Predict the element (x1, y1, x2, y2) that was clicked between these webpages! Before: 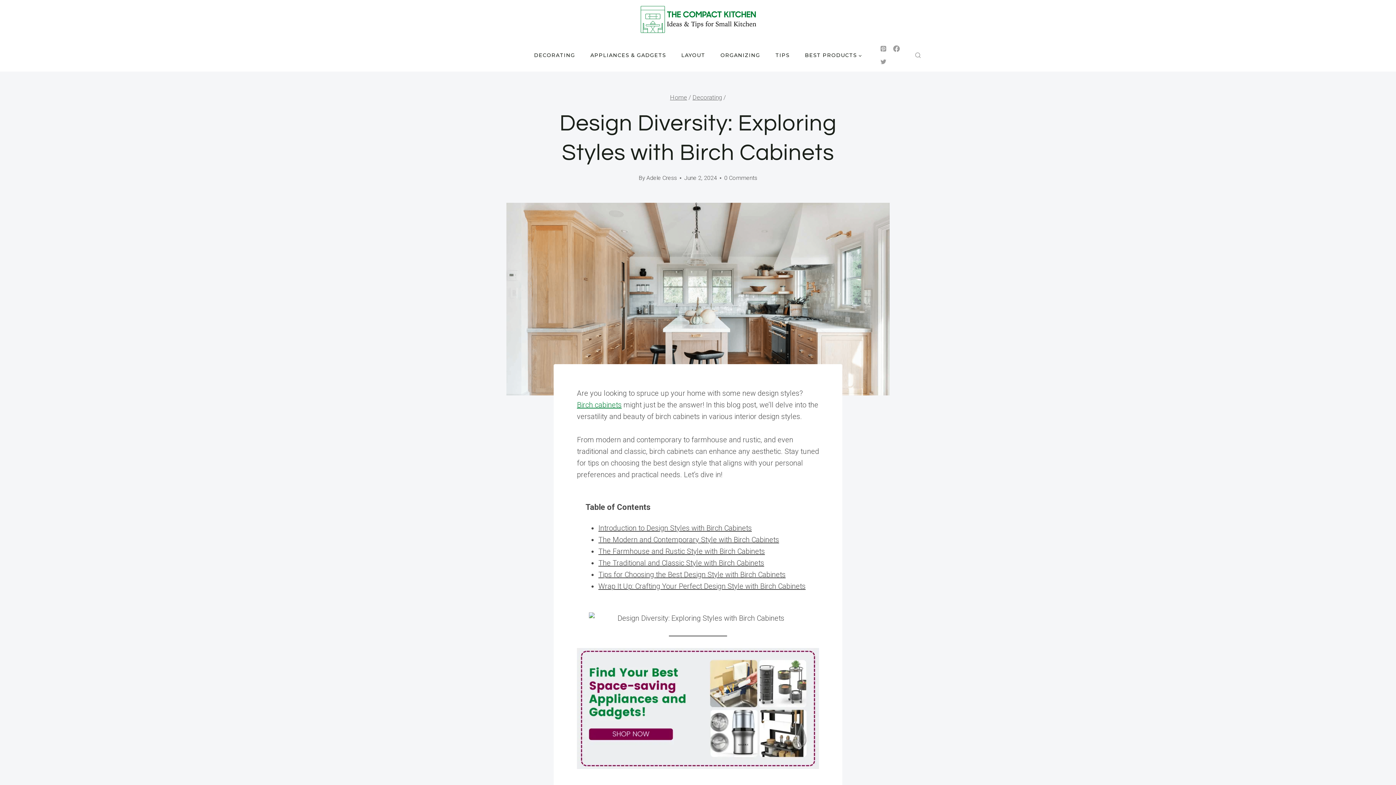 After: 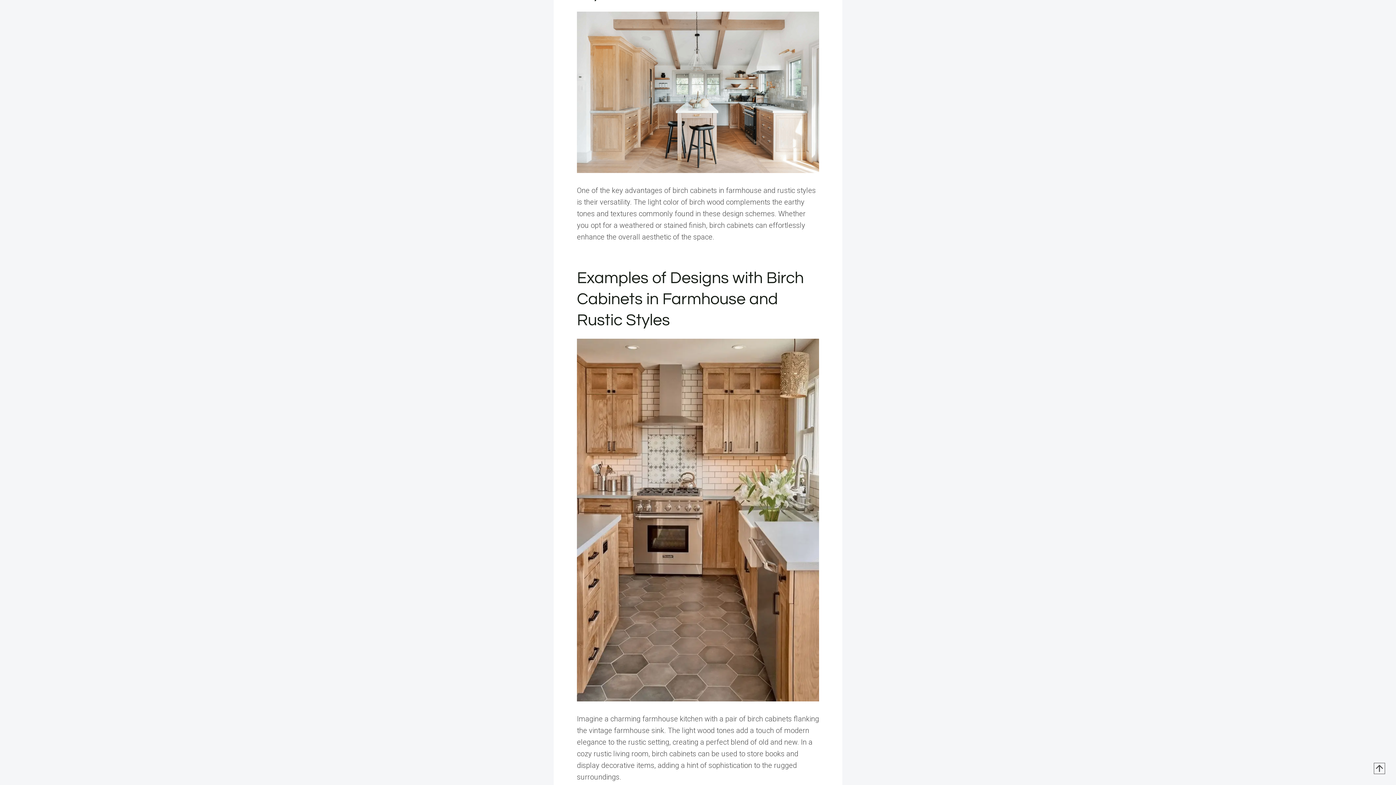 Action: bbox: (598, 547, 765, 555) label: The Farmhouse and Rustic Style with Birch Cabinets